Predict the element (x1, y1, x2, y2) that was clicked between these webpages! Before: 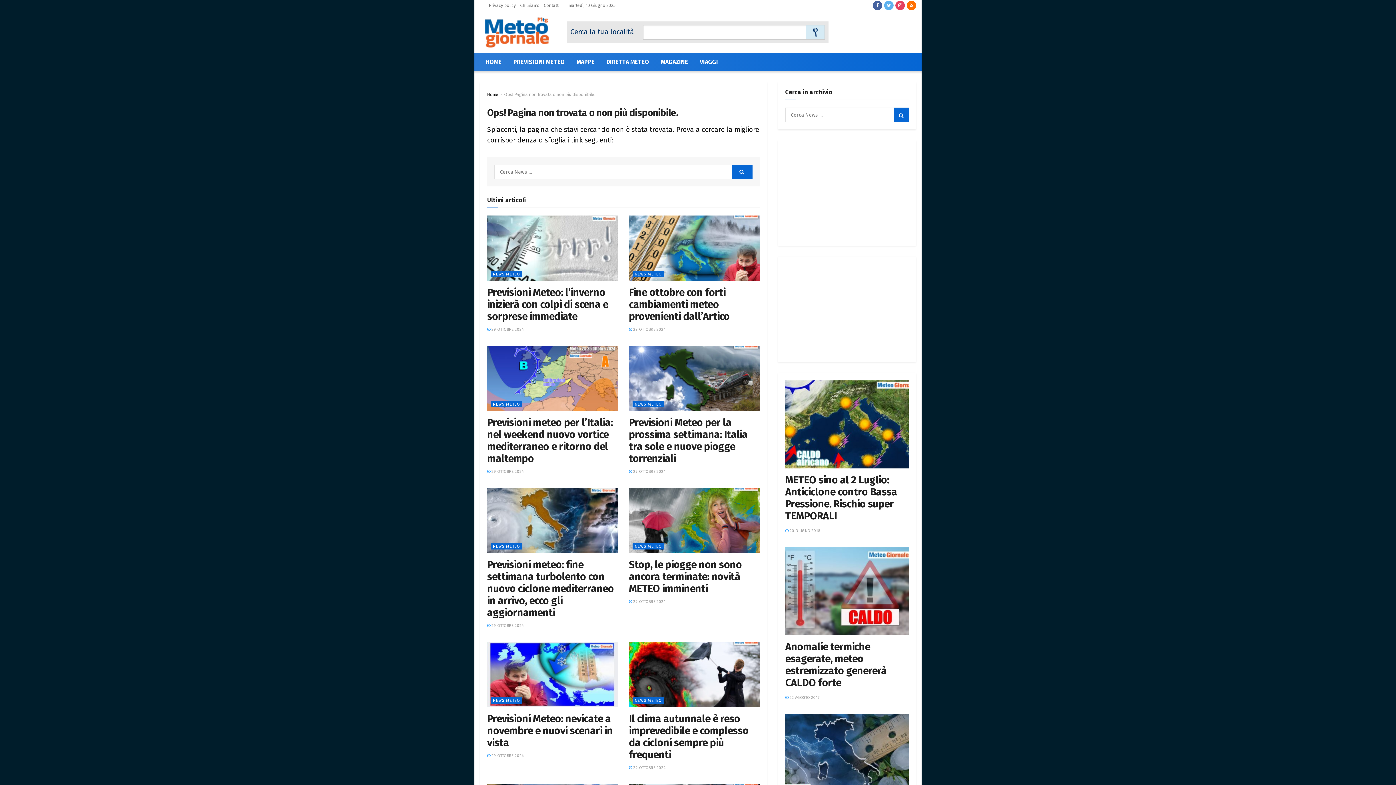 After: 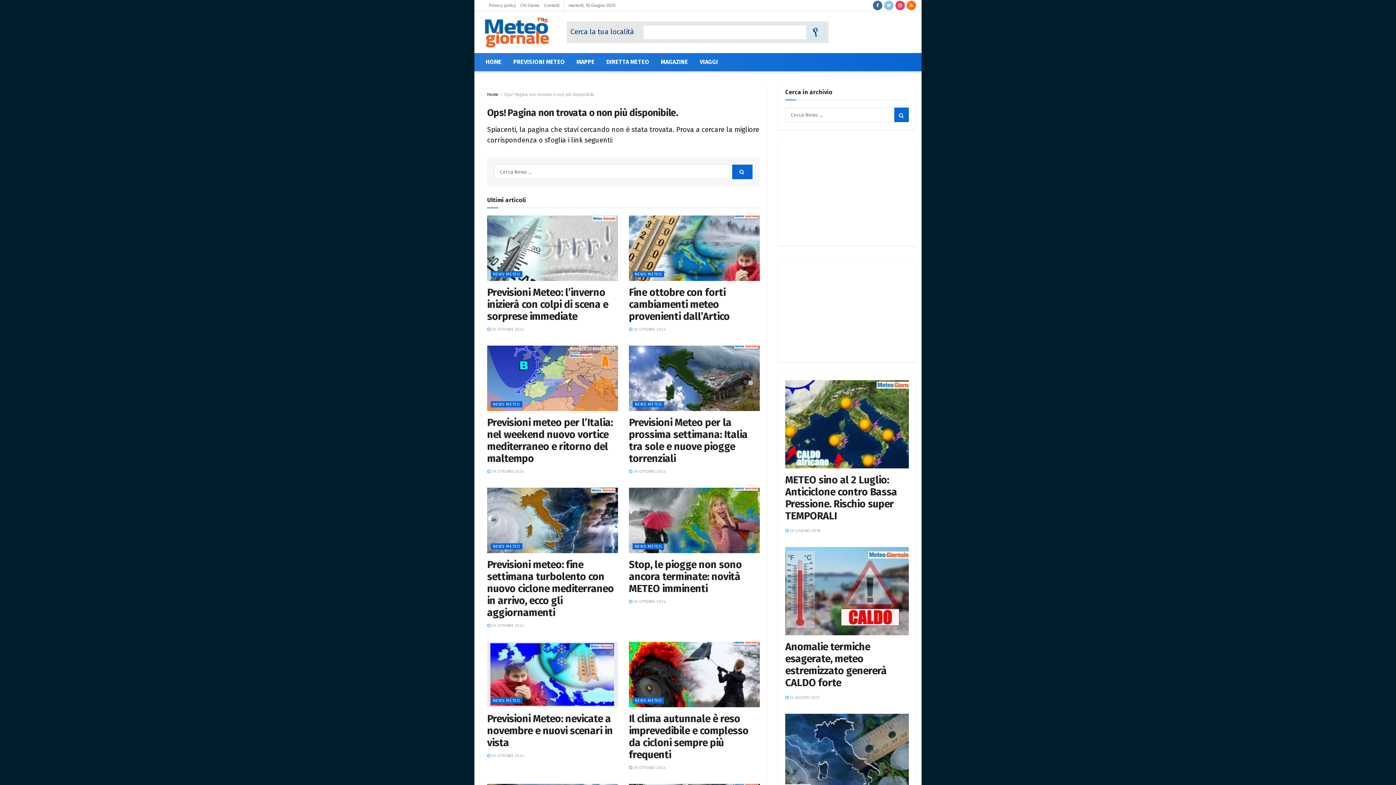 Action: bbox: (884, 0, 893, 10)